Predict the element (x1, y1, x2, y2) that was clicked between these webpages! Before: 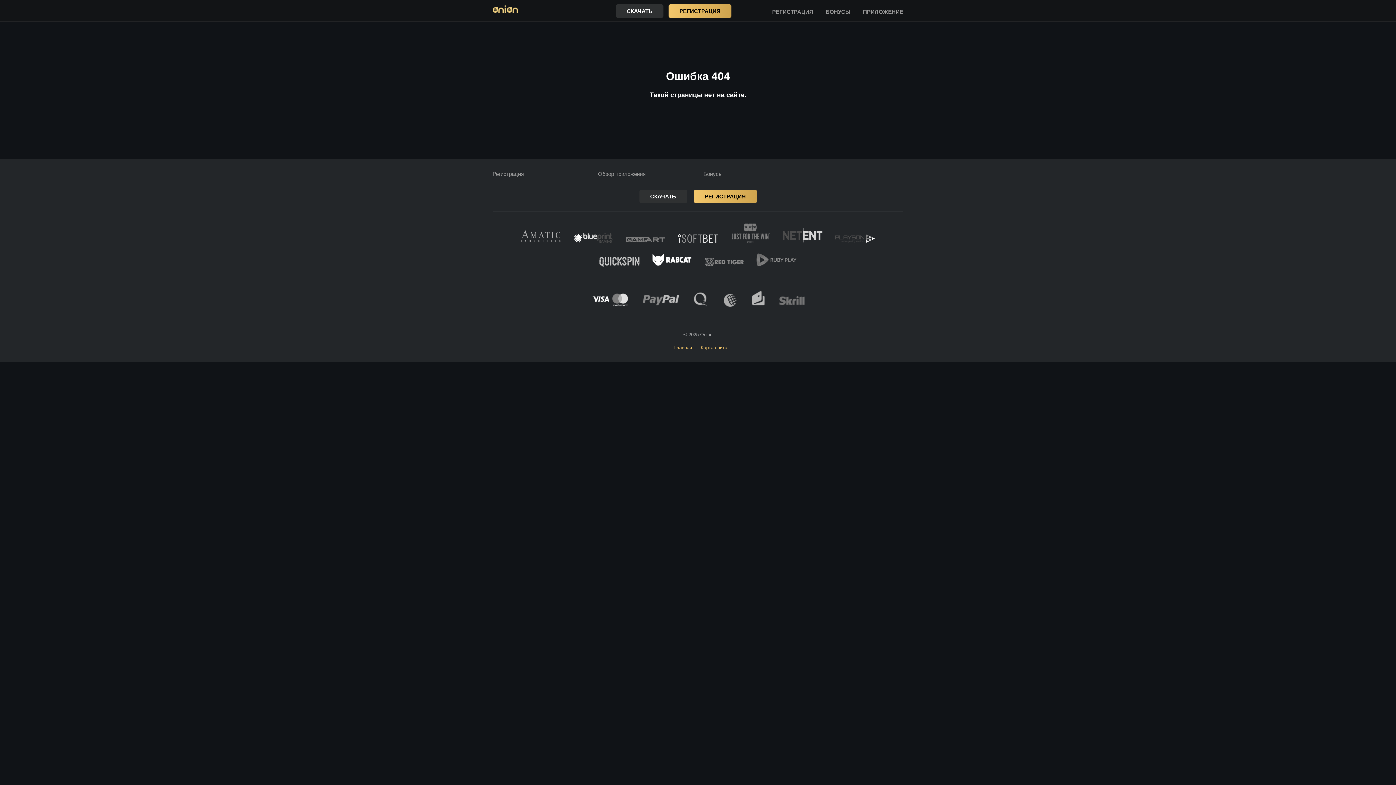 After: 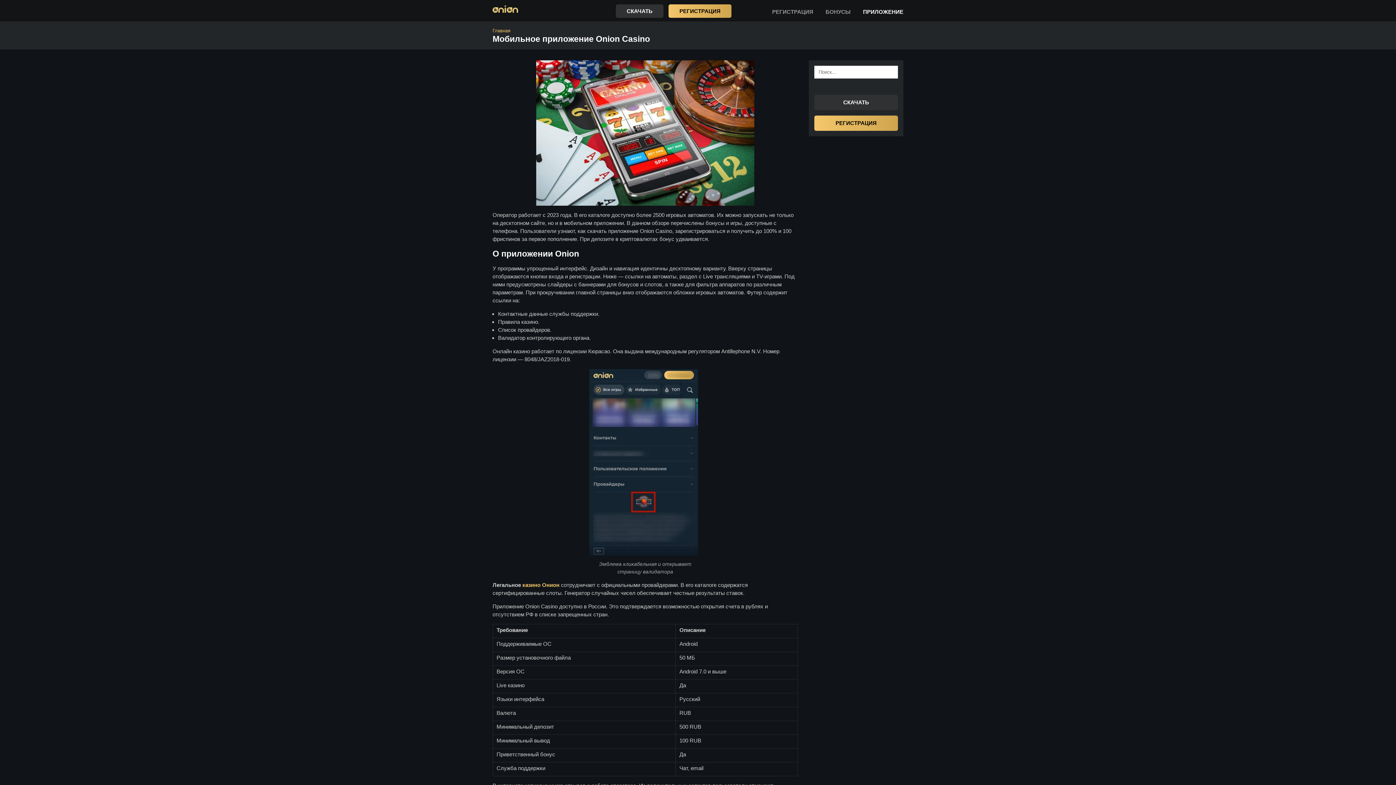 Action: bbox: (598, 170, 645, 177) label: Обзор приложения